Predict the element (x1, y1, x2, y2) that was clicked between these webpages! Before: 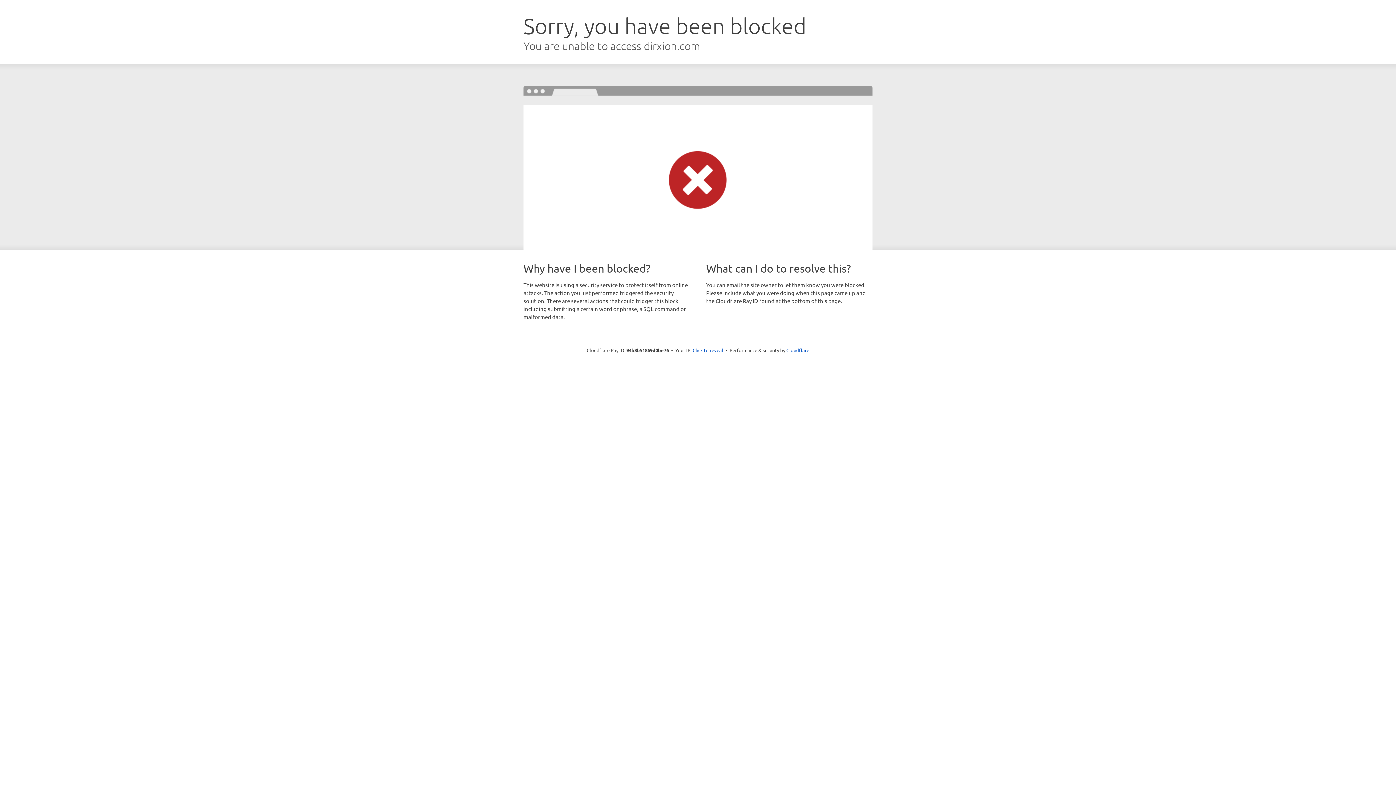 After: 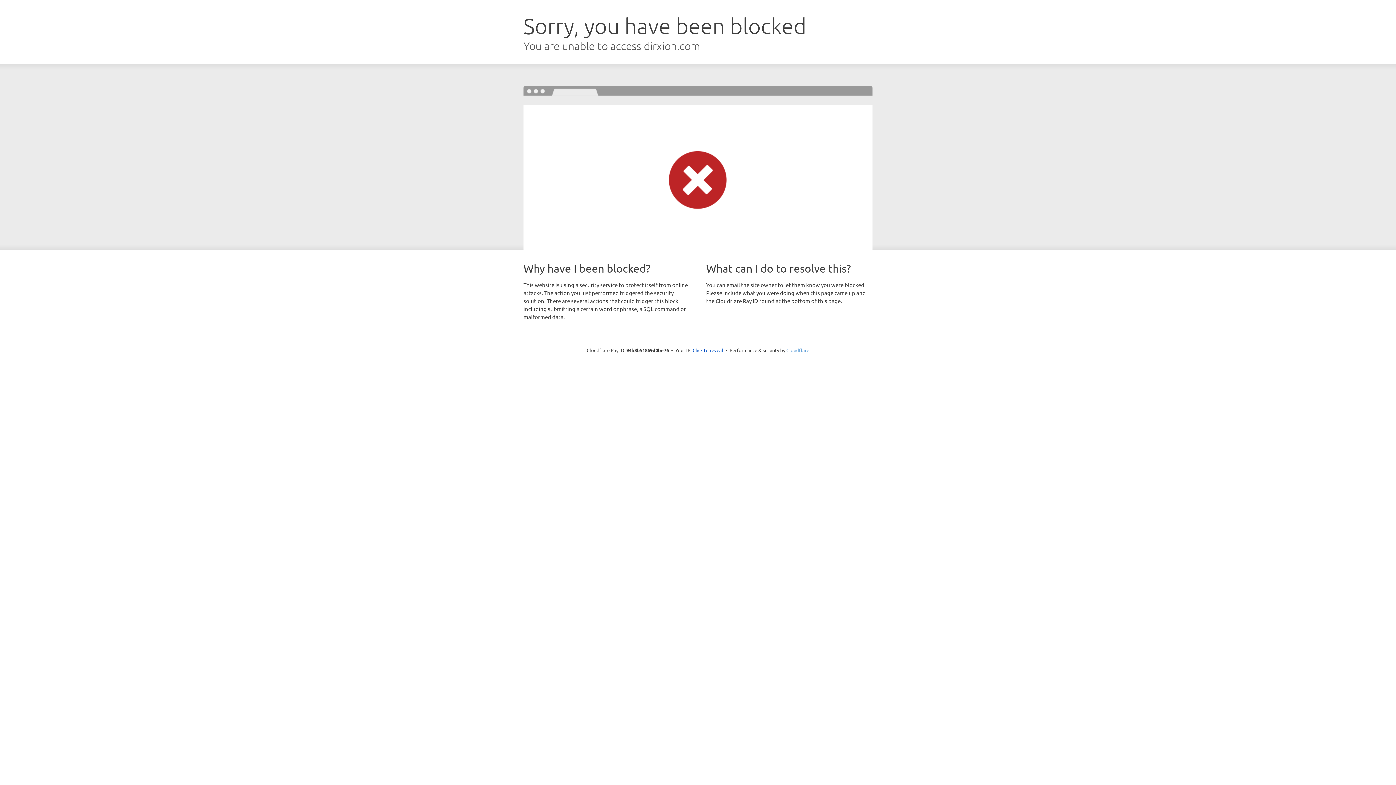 Action: label: Cloudflare bbox: (786, 347, 809, 353)